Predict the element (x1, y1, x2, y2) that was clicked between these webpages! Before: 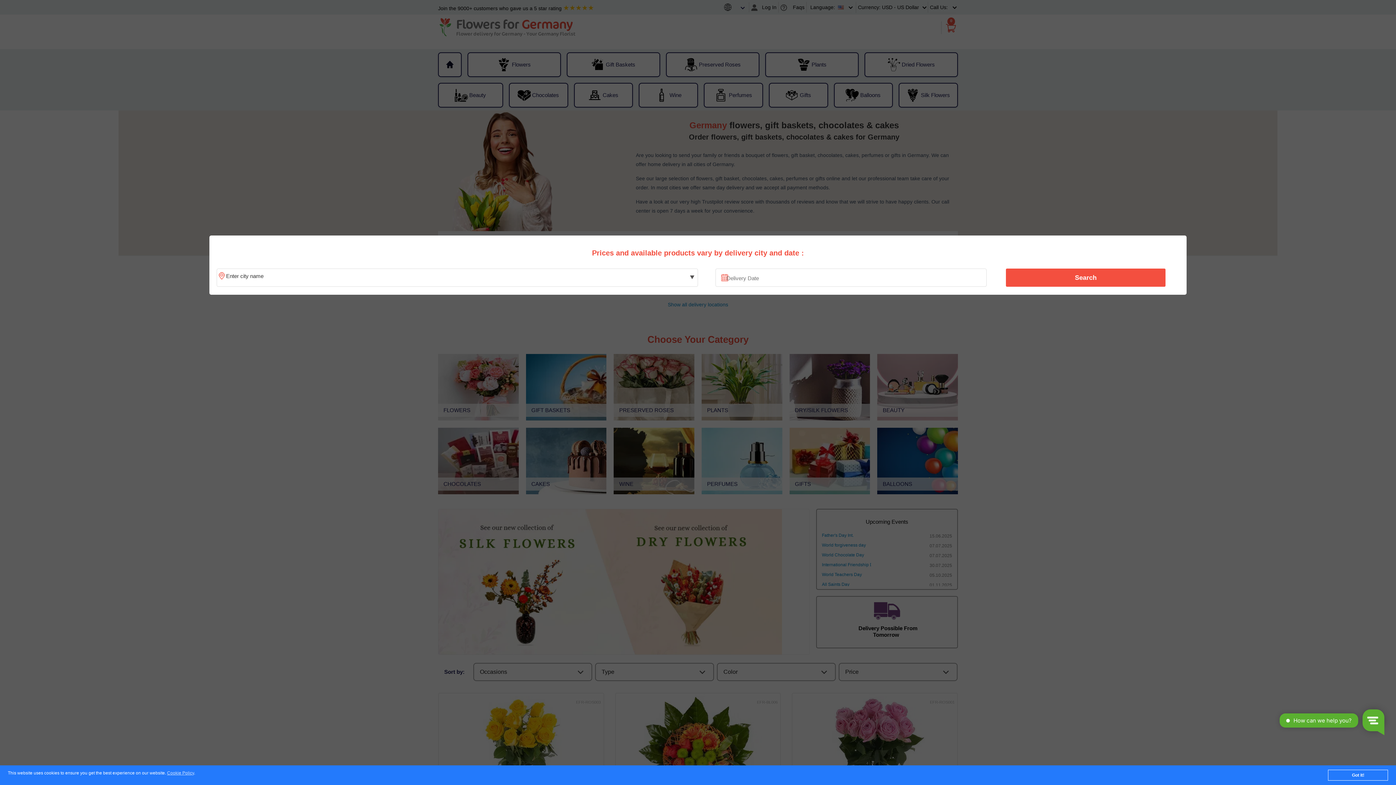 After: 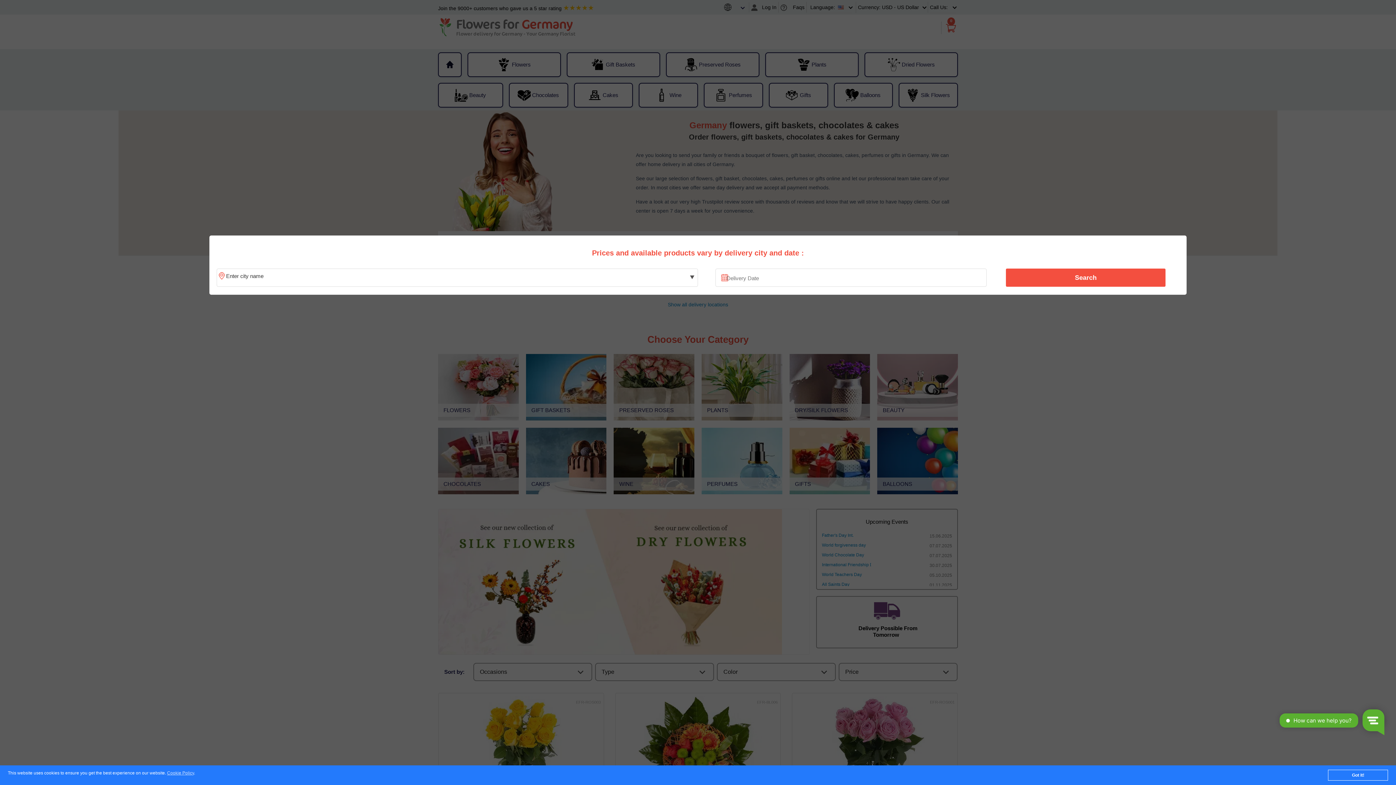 Action: bbox: (1010, 270, 1161, 285) label: Search